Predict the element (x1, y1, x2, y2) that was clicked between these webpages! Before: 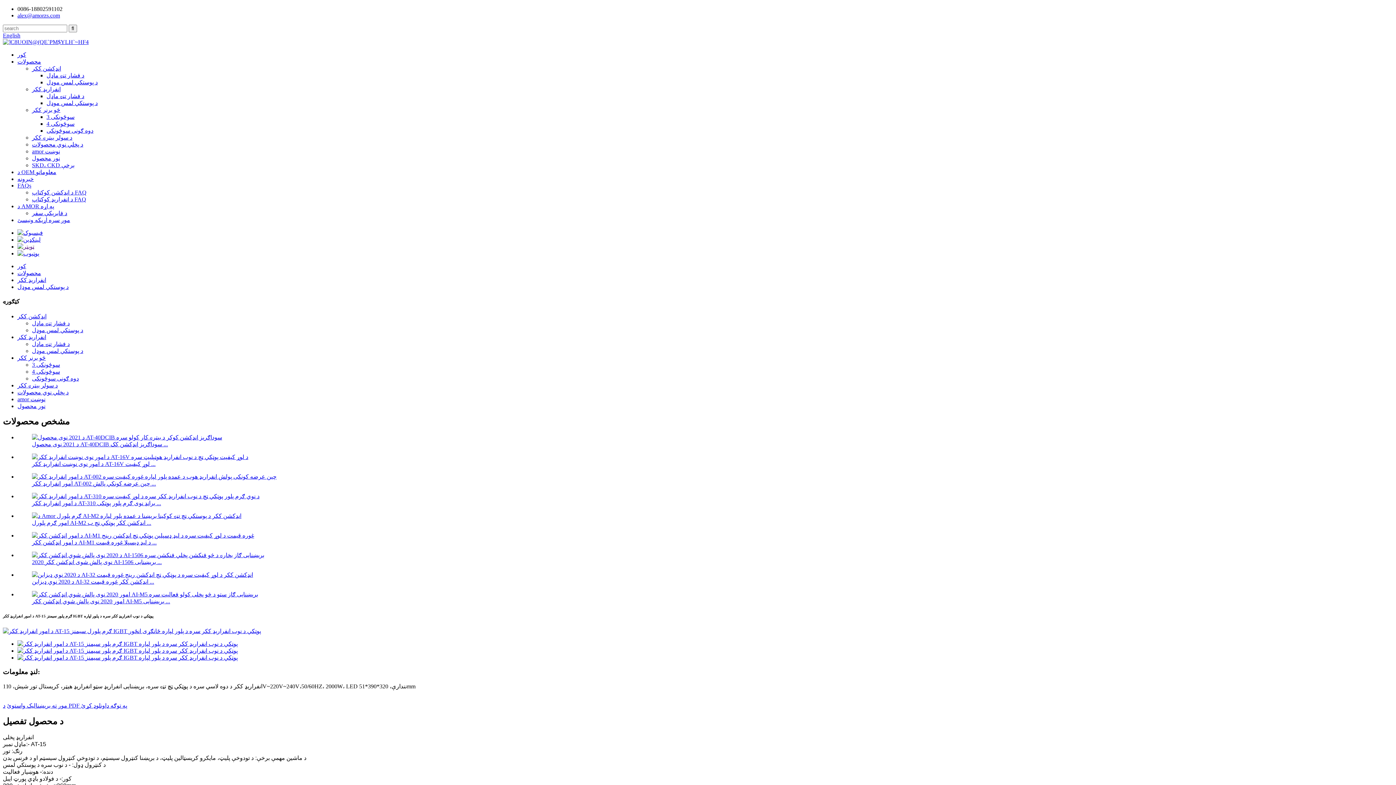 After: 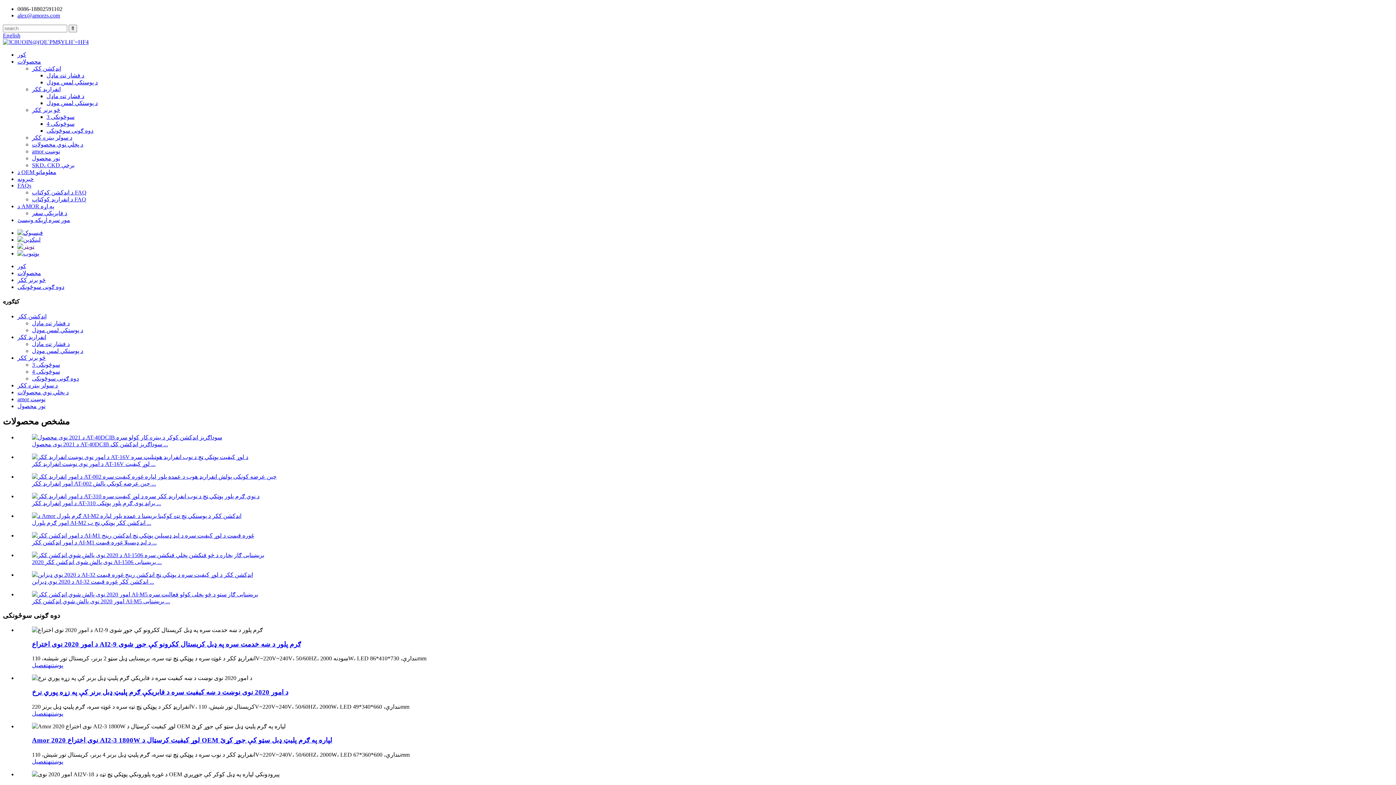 Action: bbox: (32, 375, 78, 381) label: دوه ګونی سوځونکی